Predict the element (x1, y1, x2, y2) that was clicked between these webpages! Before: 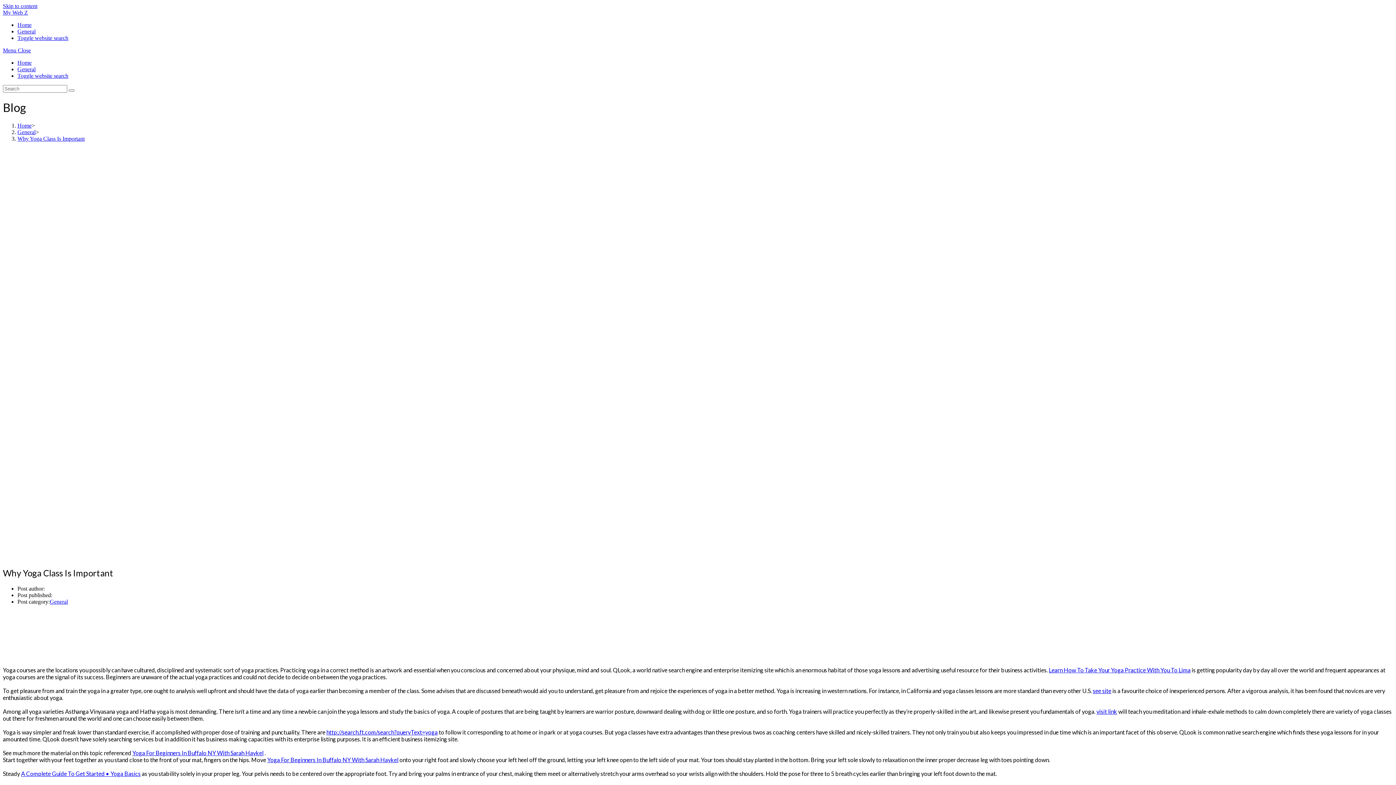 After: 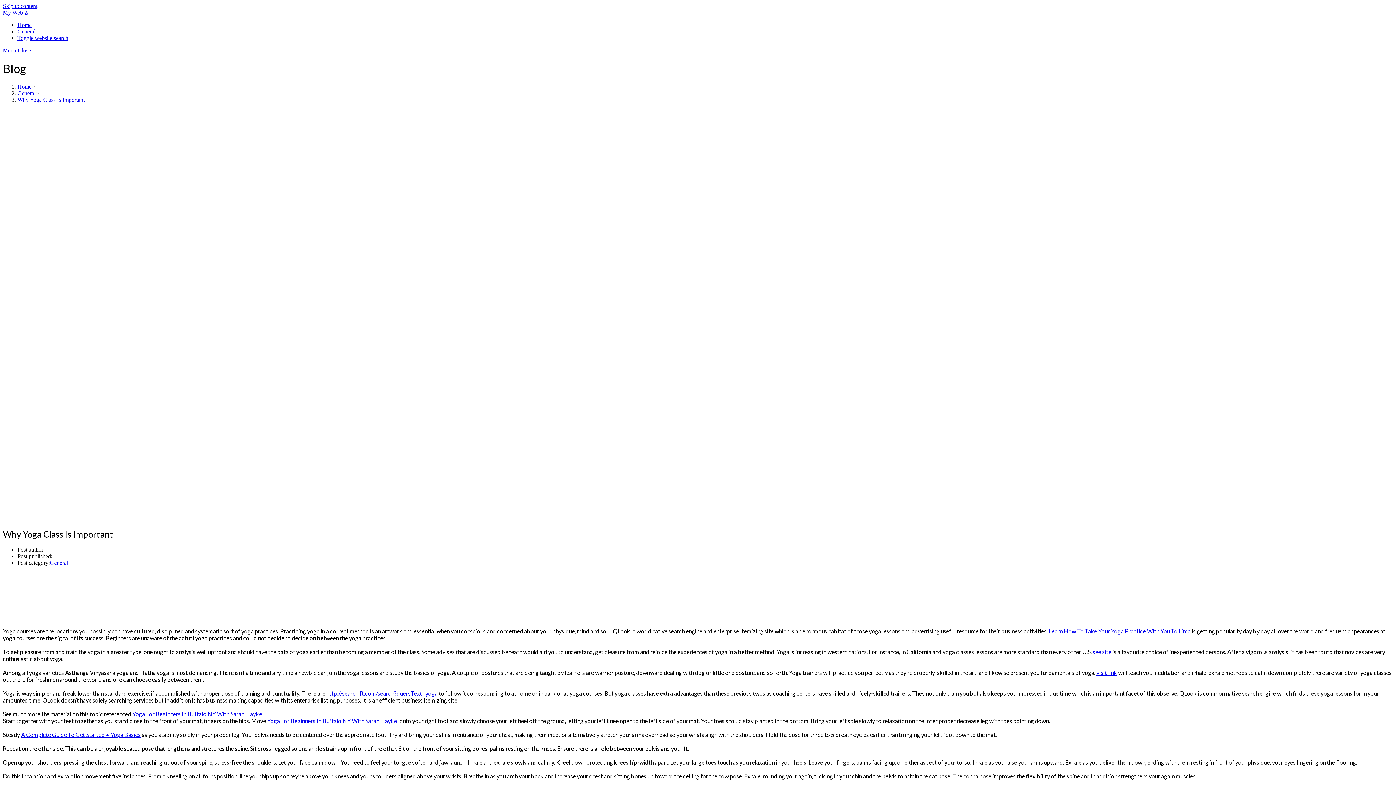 Action: label: http://search.ft.com/search?queryText=yoga bbox: (326, 728, 437, 735)